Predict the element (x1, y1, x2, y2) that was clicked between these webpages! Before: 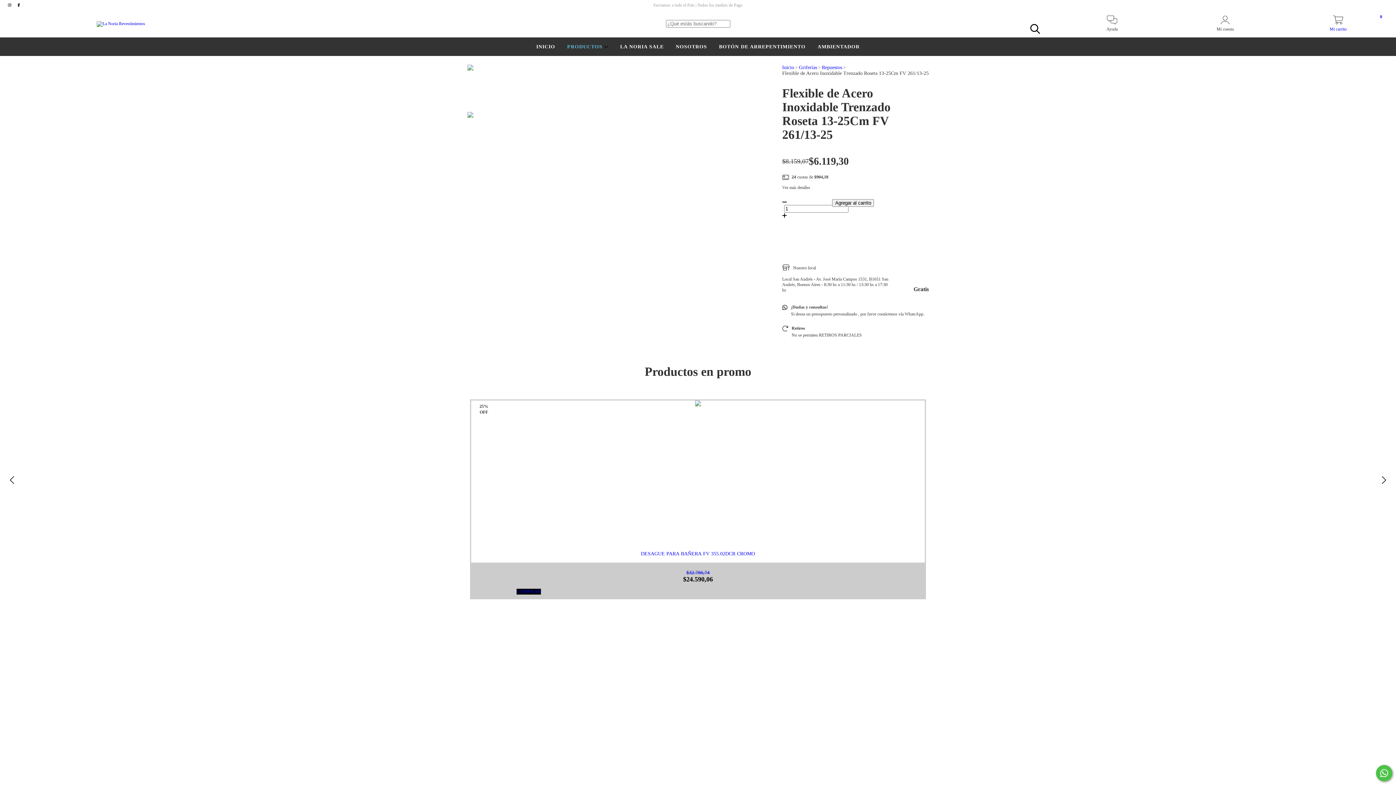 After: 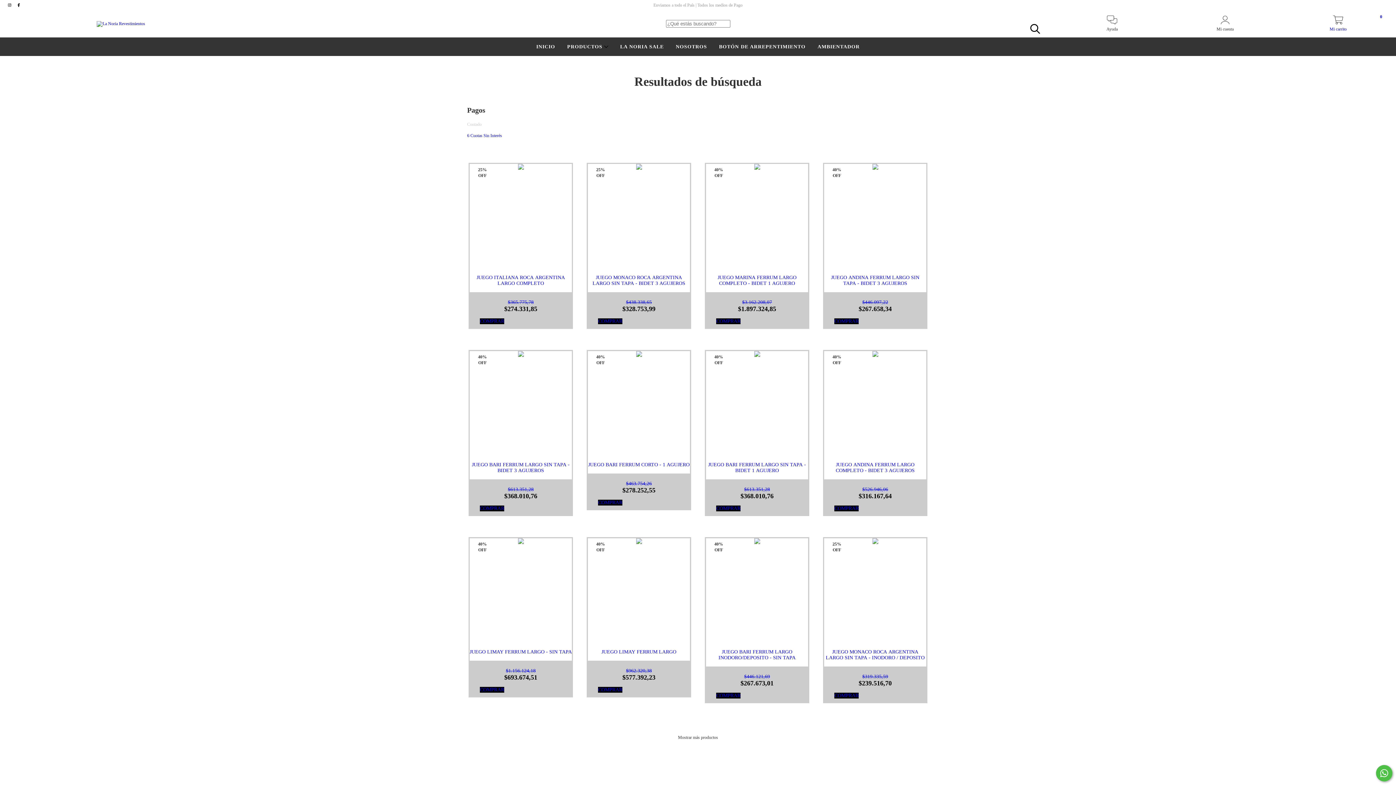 Action: label: Buscar bbox: (1026, 20, 1043, 37)